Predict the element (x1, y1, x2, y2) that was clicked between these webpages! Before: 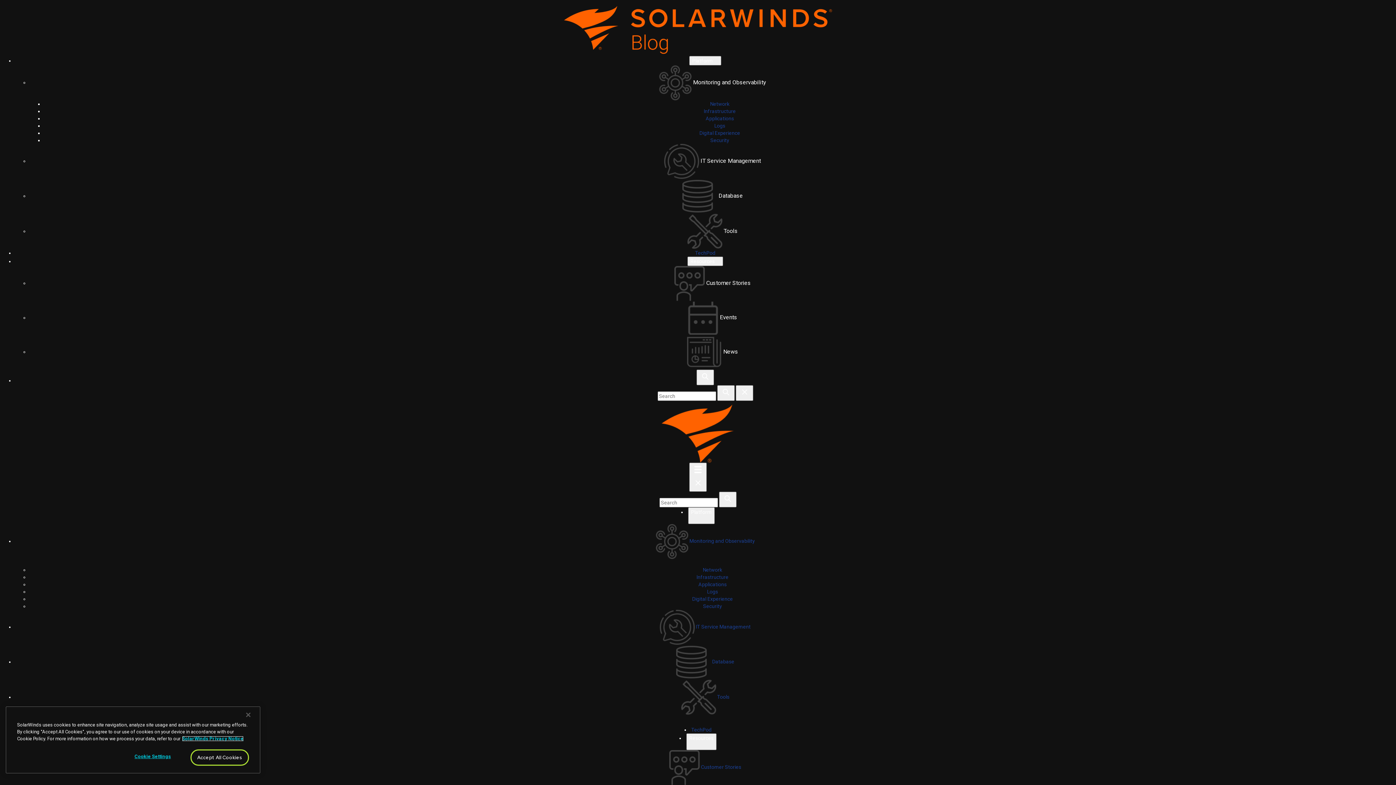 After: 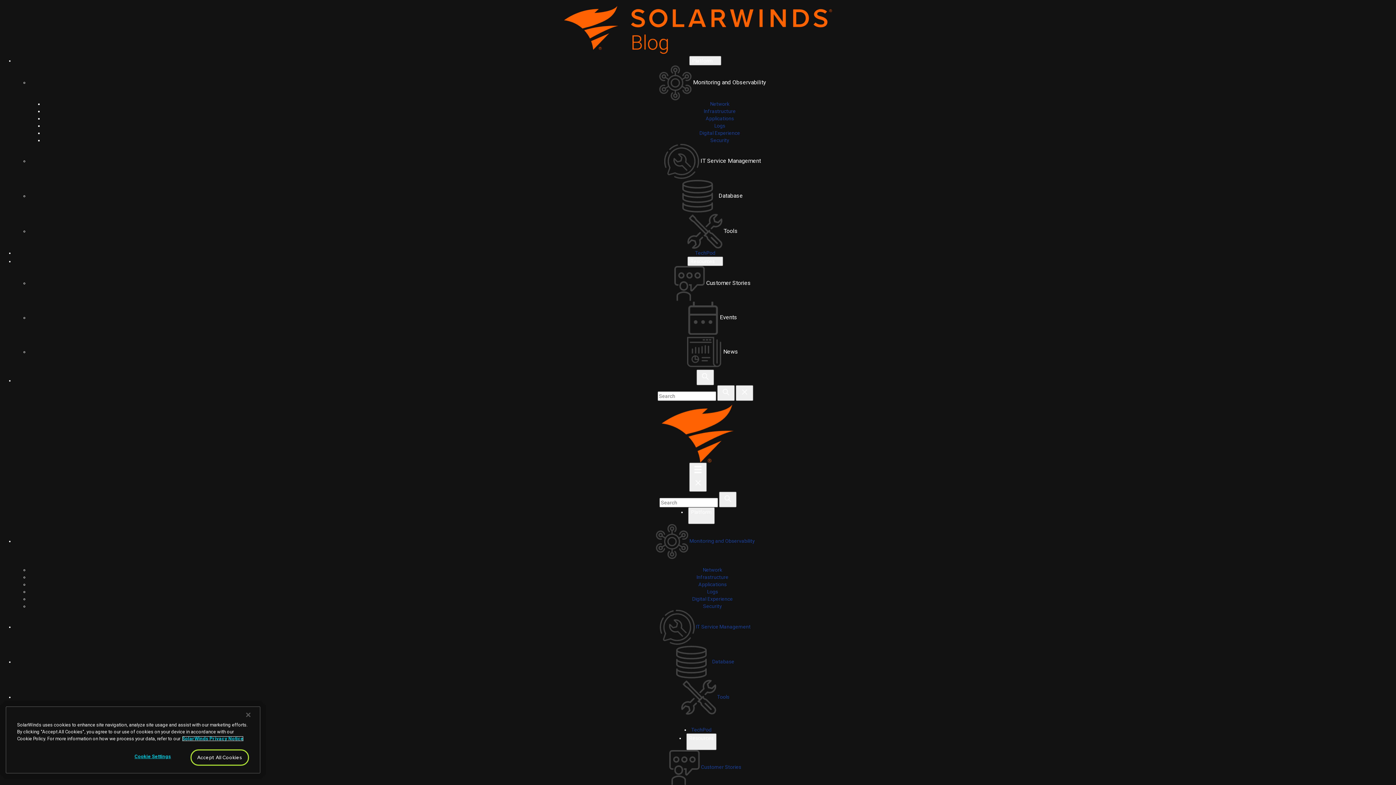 Action: label: Applications bbox: (698, 581, 726, 587)